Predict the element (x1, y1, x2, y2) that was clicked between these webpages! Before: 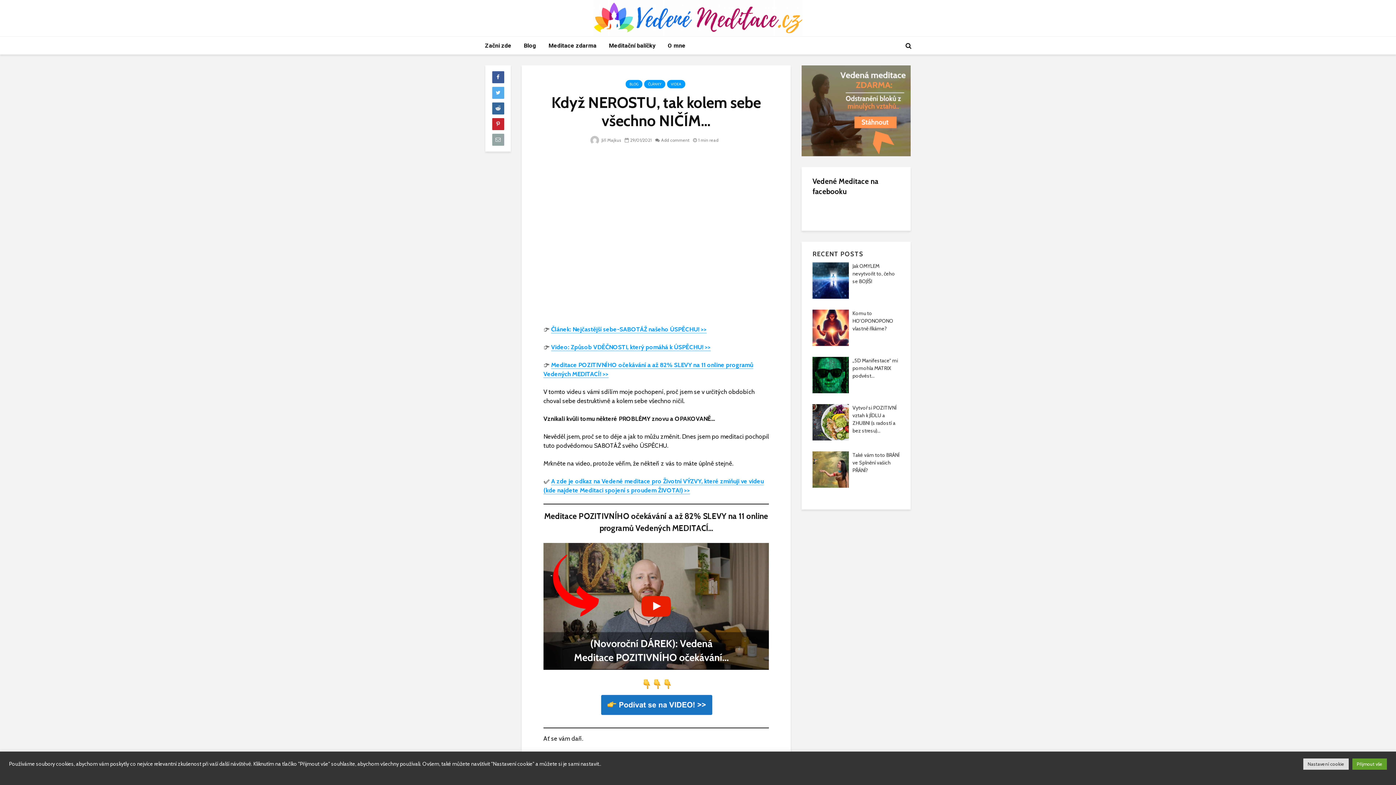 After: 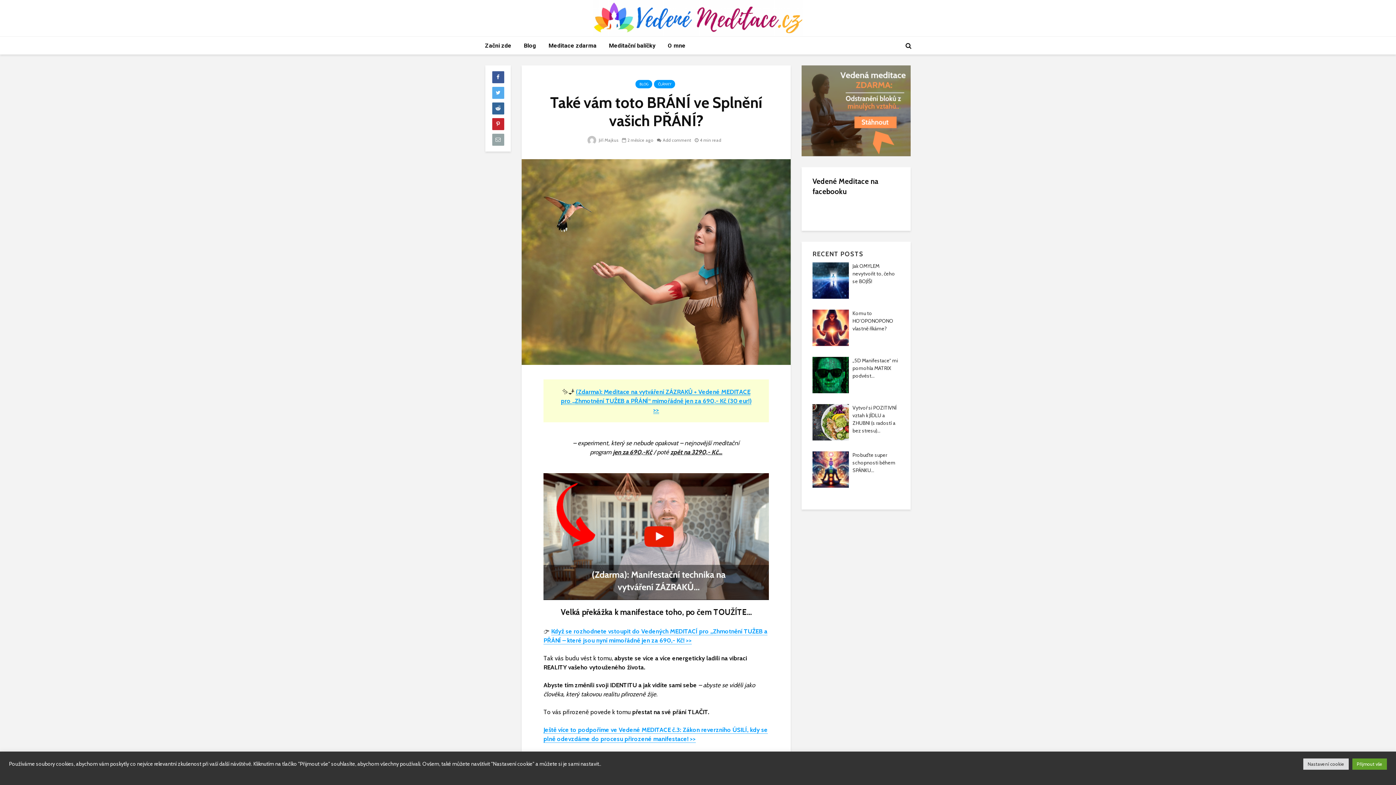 Action: bbox: (812, 451, 849, 488)